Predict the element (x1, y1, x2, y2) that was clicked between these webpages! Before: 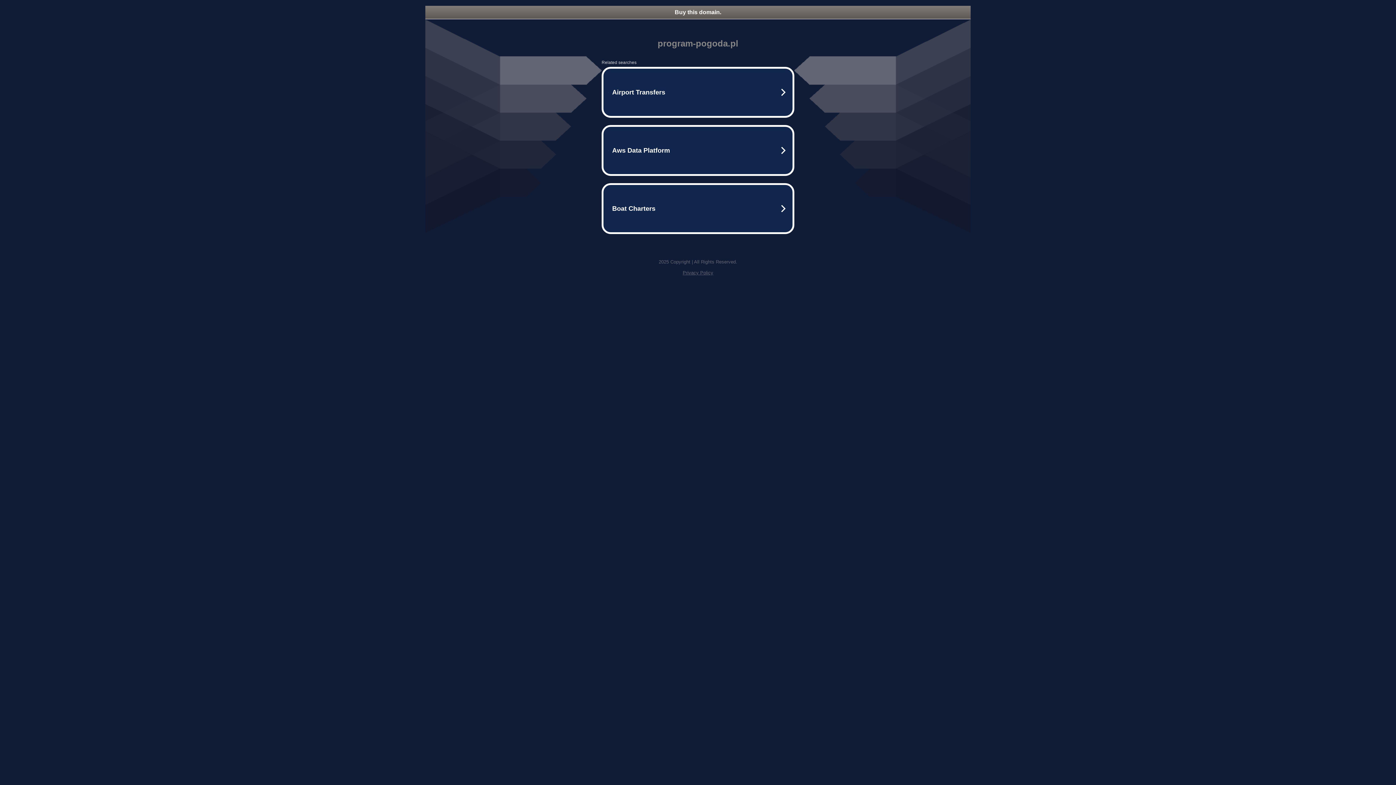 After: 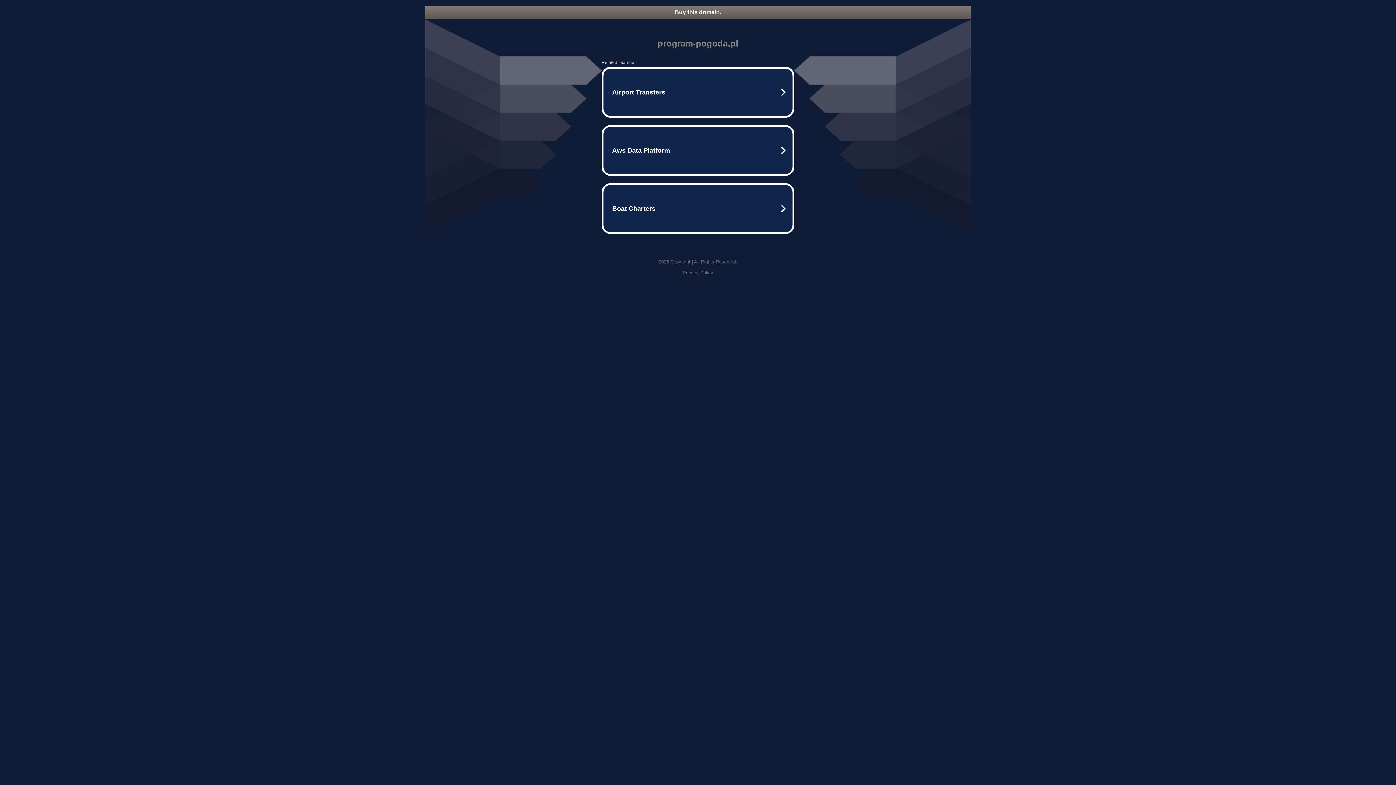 Action: label: Buy this domain. bbox: (425, 5, 970, 18)